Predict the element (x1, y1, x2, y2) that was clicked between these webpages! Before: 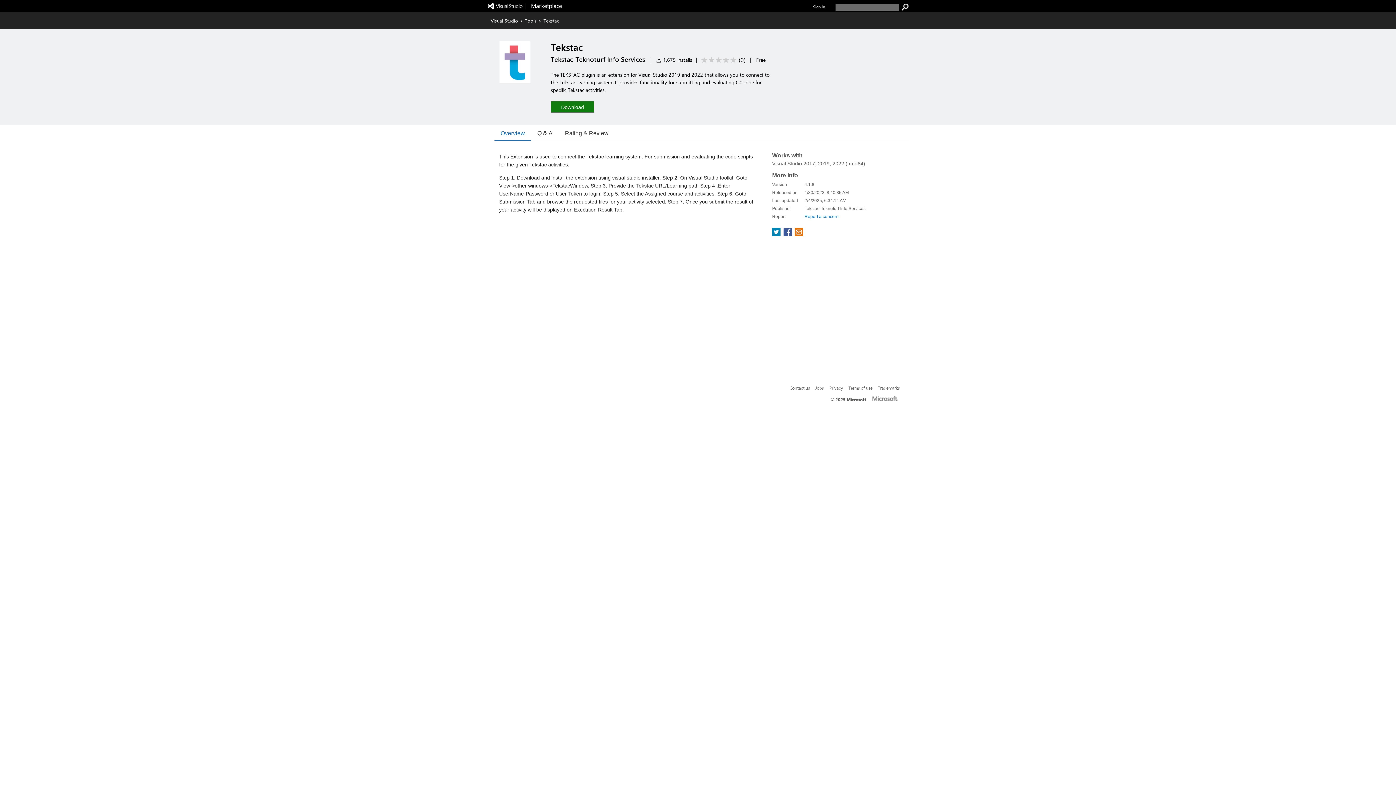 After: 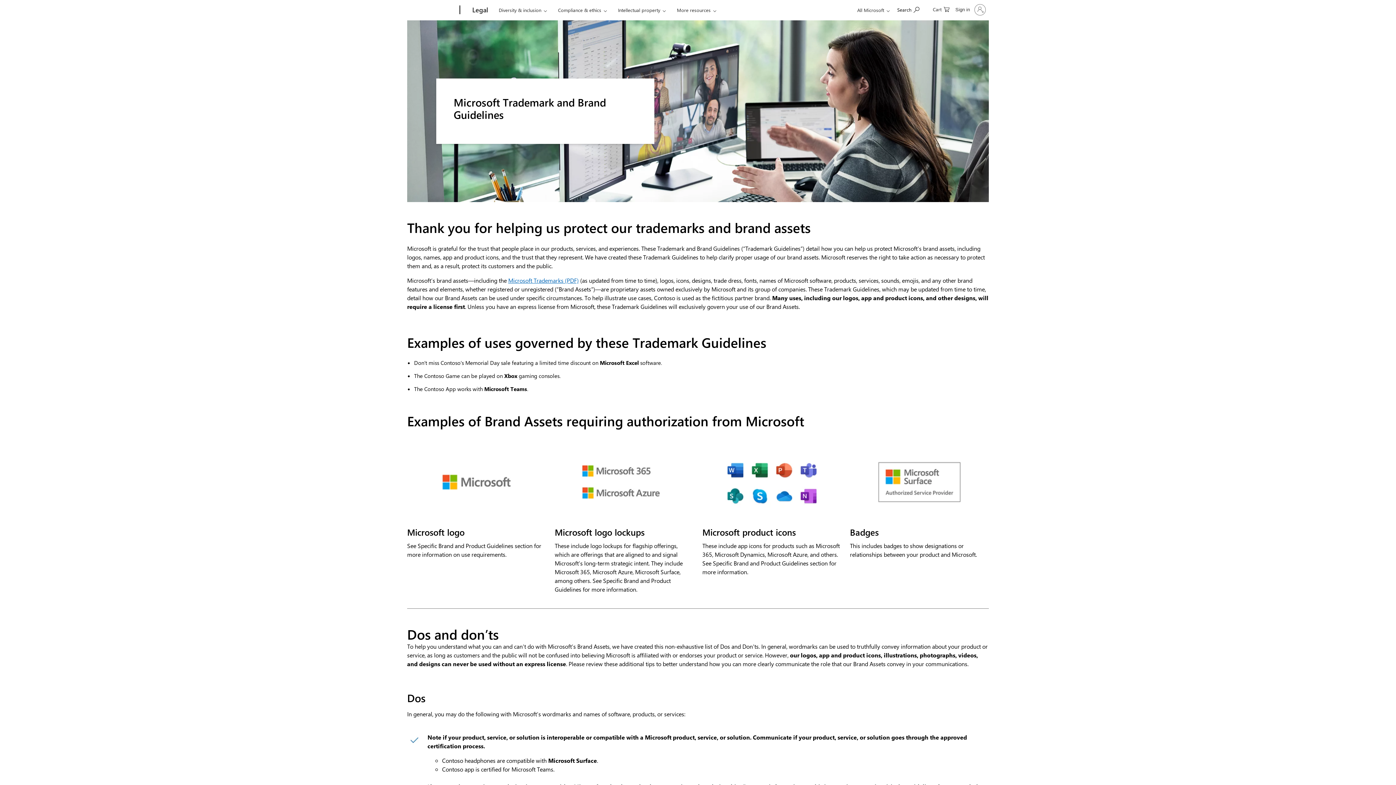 Action: label: Trademarks bbox: (878, 385, 900, 390)